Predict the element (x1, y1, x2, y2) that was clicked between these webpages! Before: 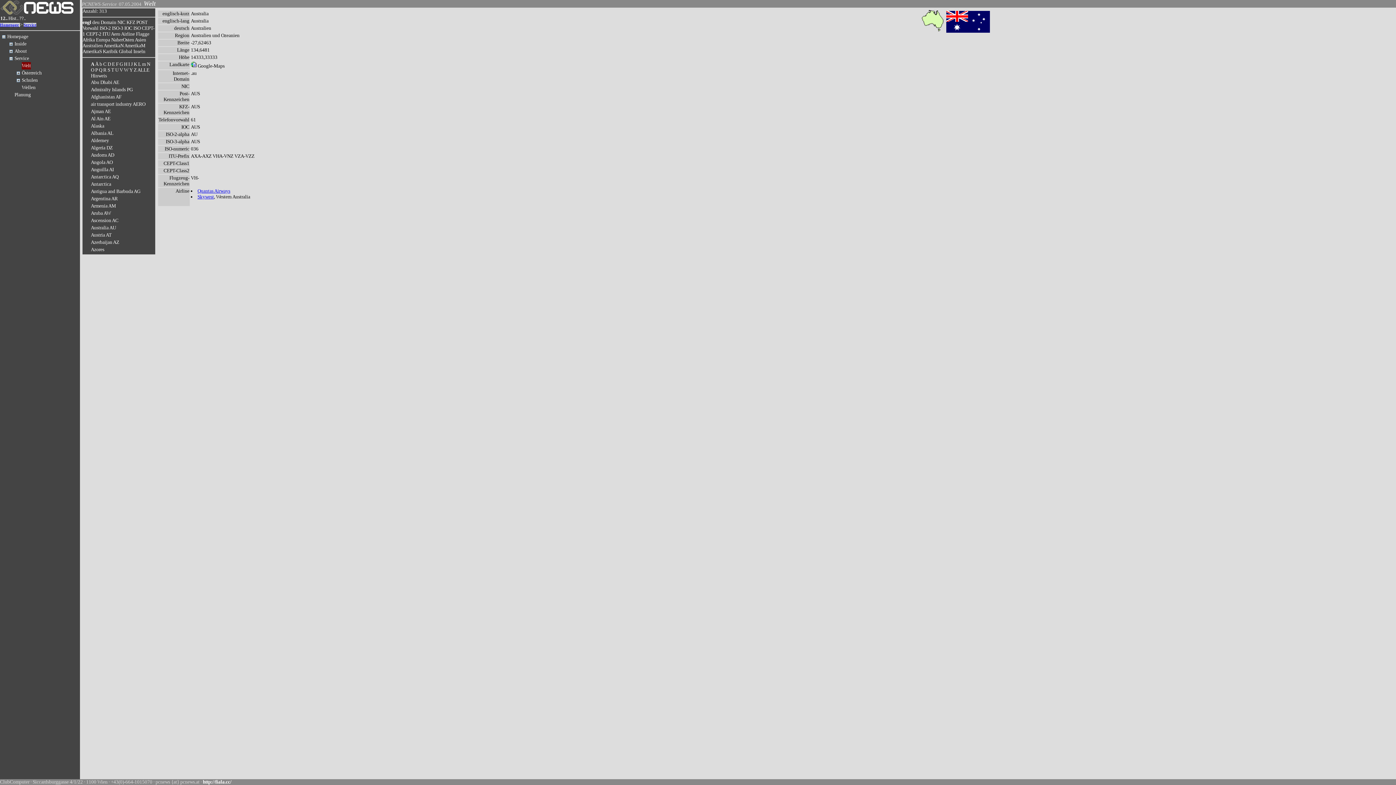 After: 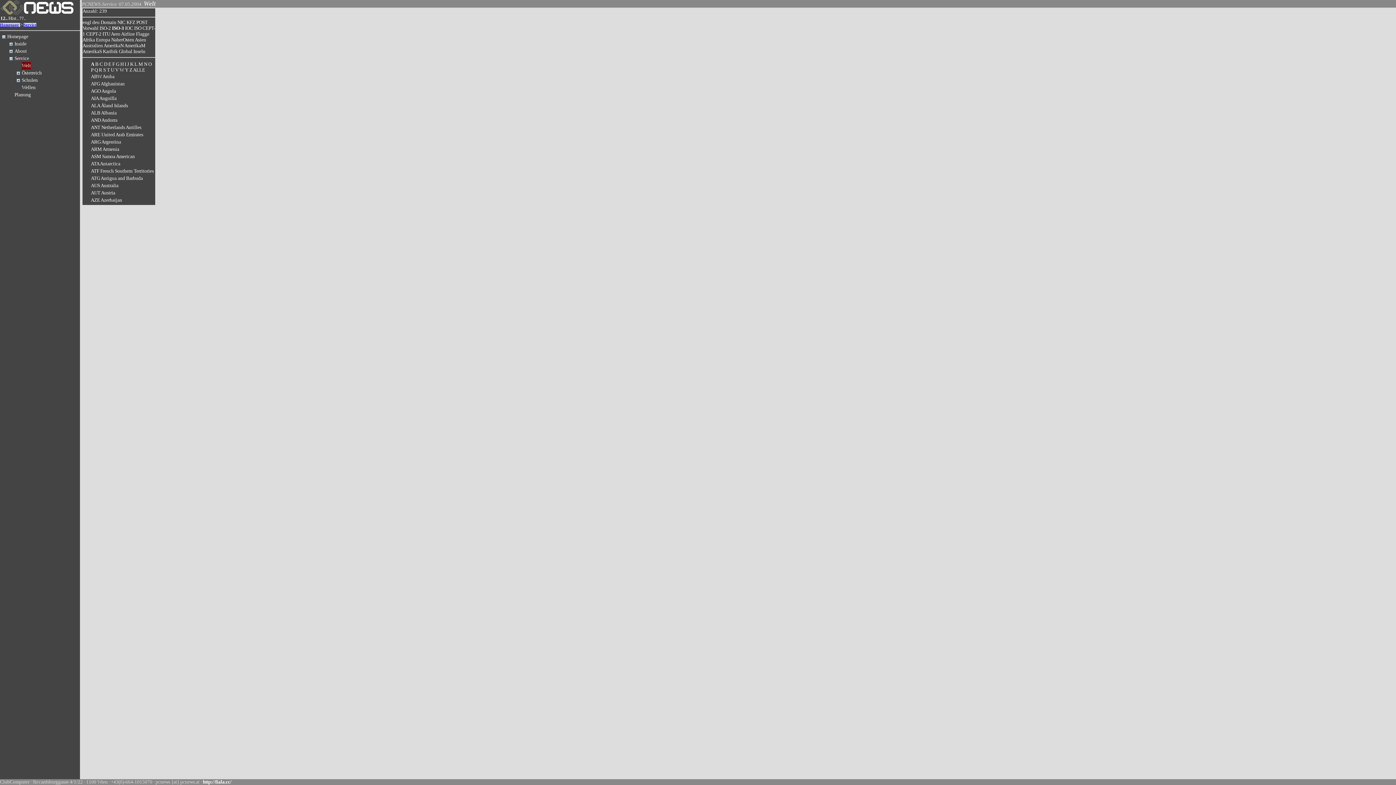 Action: label: ISO-3 bbox: (112, 25, 123, 31)